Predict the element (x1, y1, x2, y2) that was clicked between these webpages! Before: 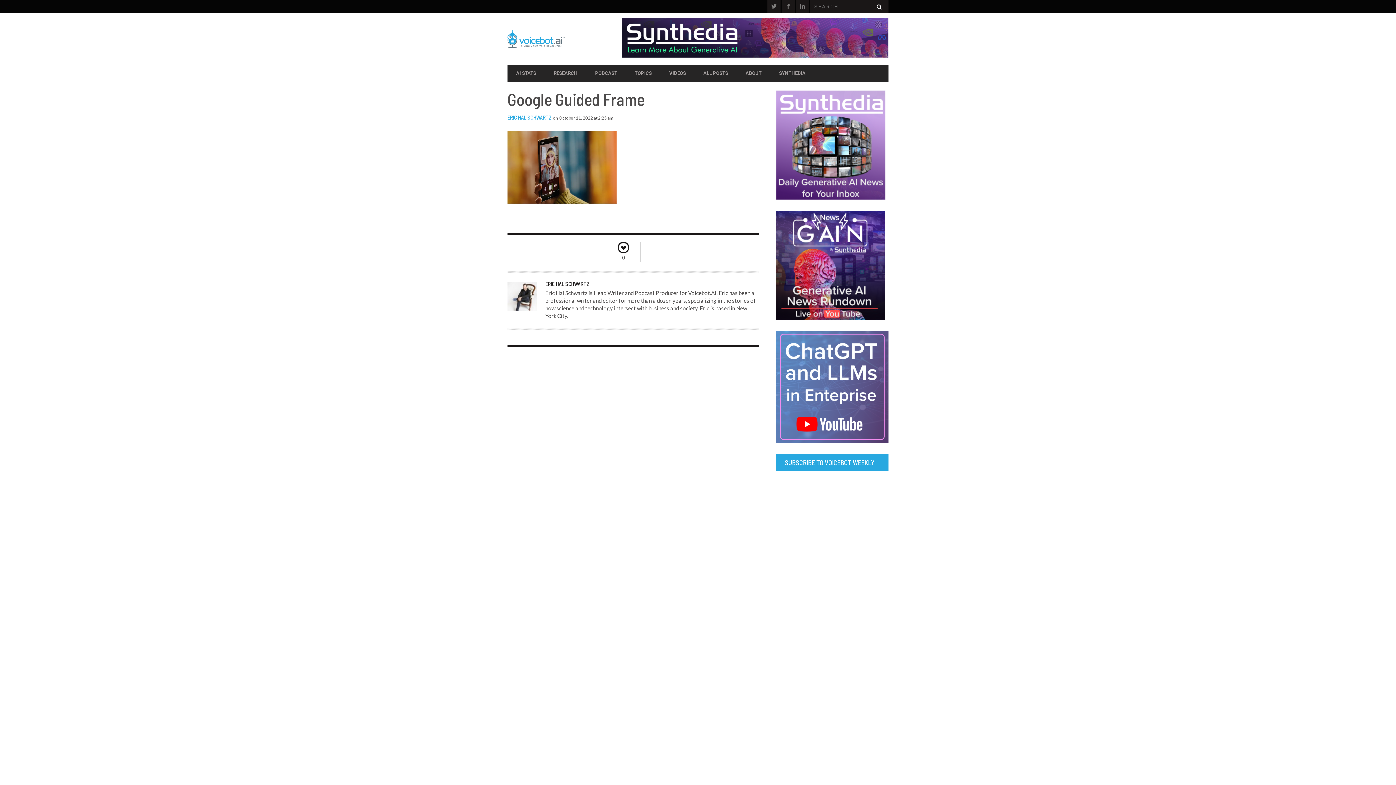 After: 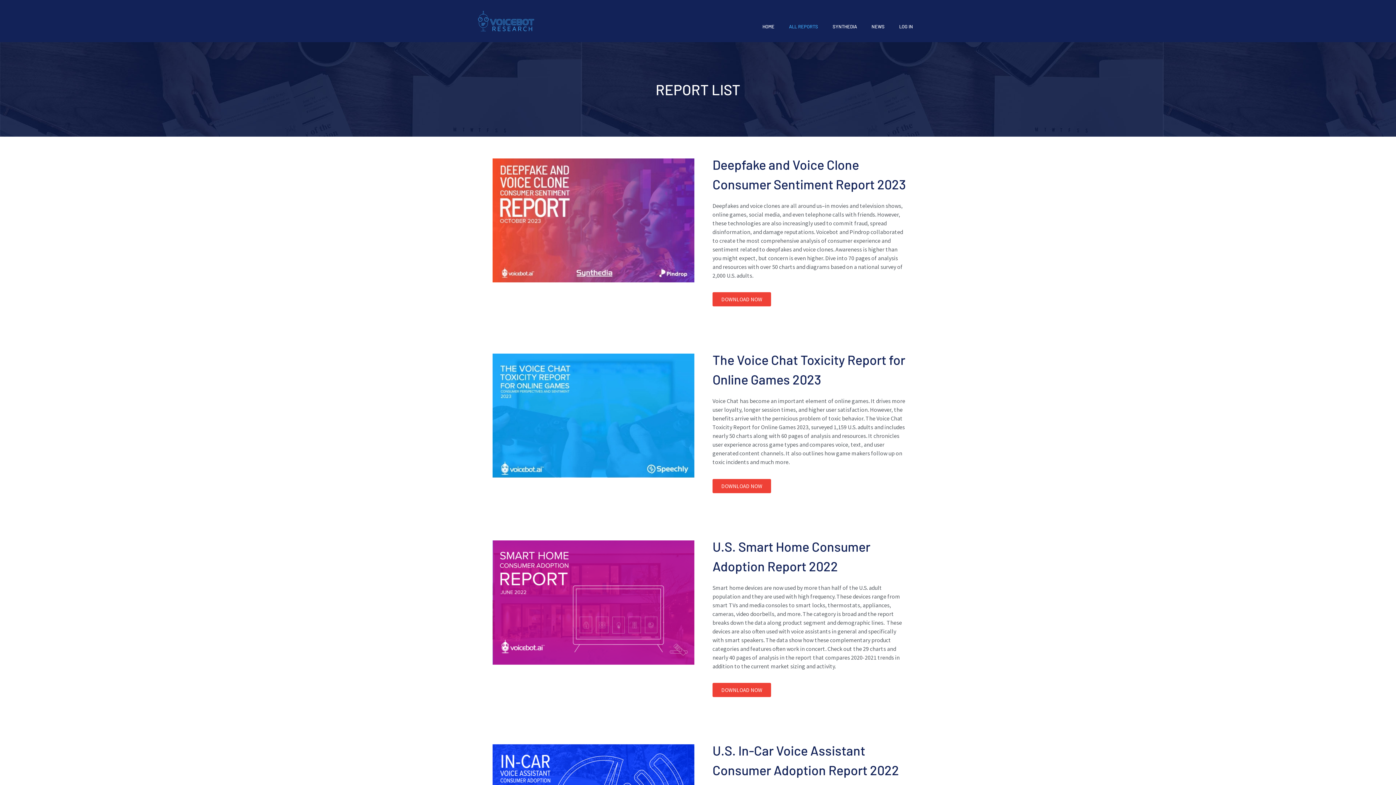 Action: label: RESEARCH bbox: (545, 66, 586, 79)